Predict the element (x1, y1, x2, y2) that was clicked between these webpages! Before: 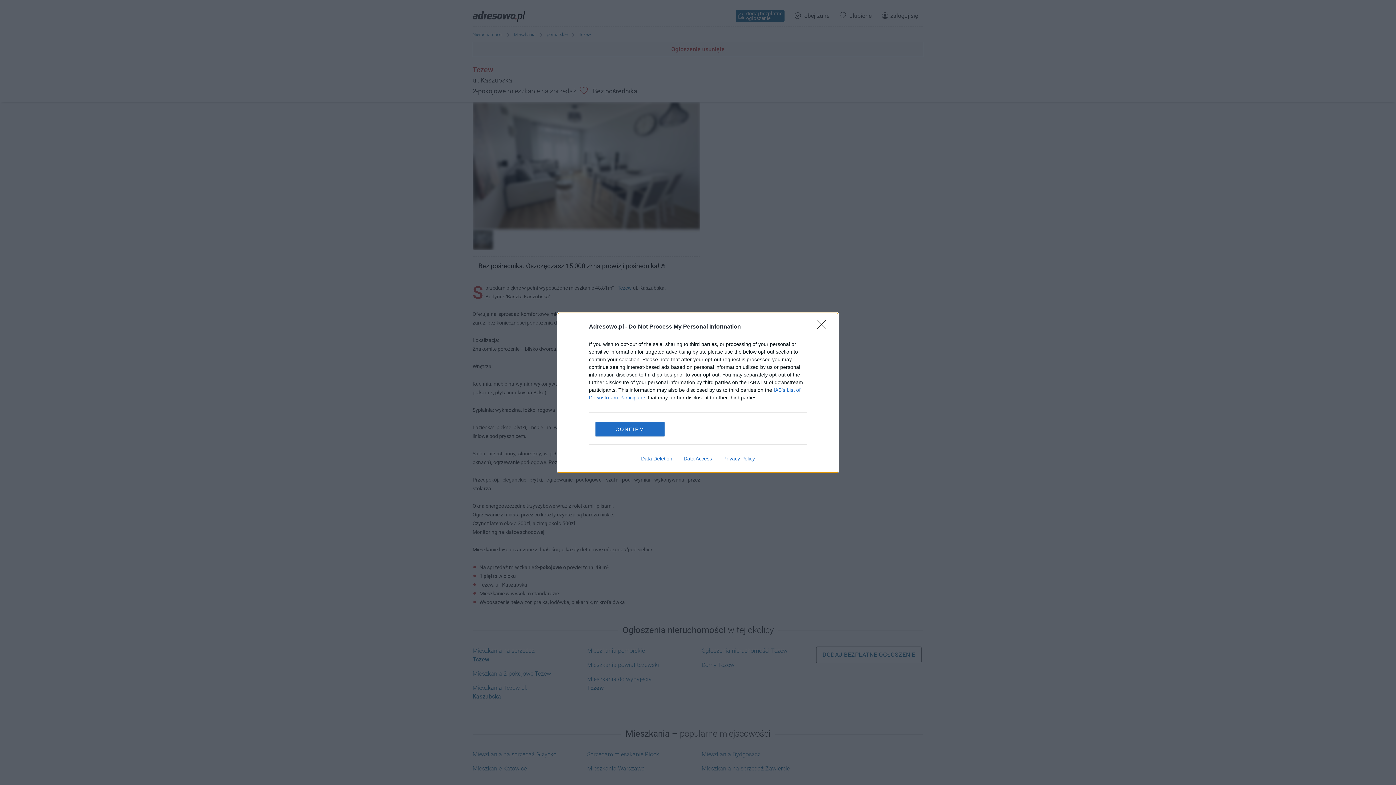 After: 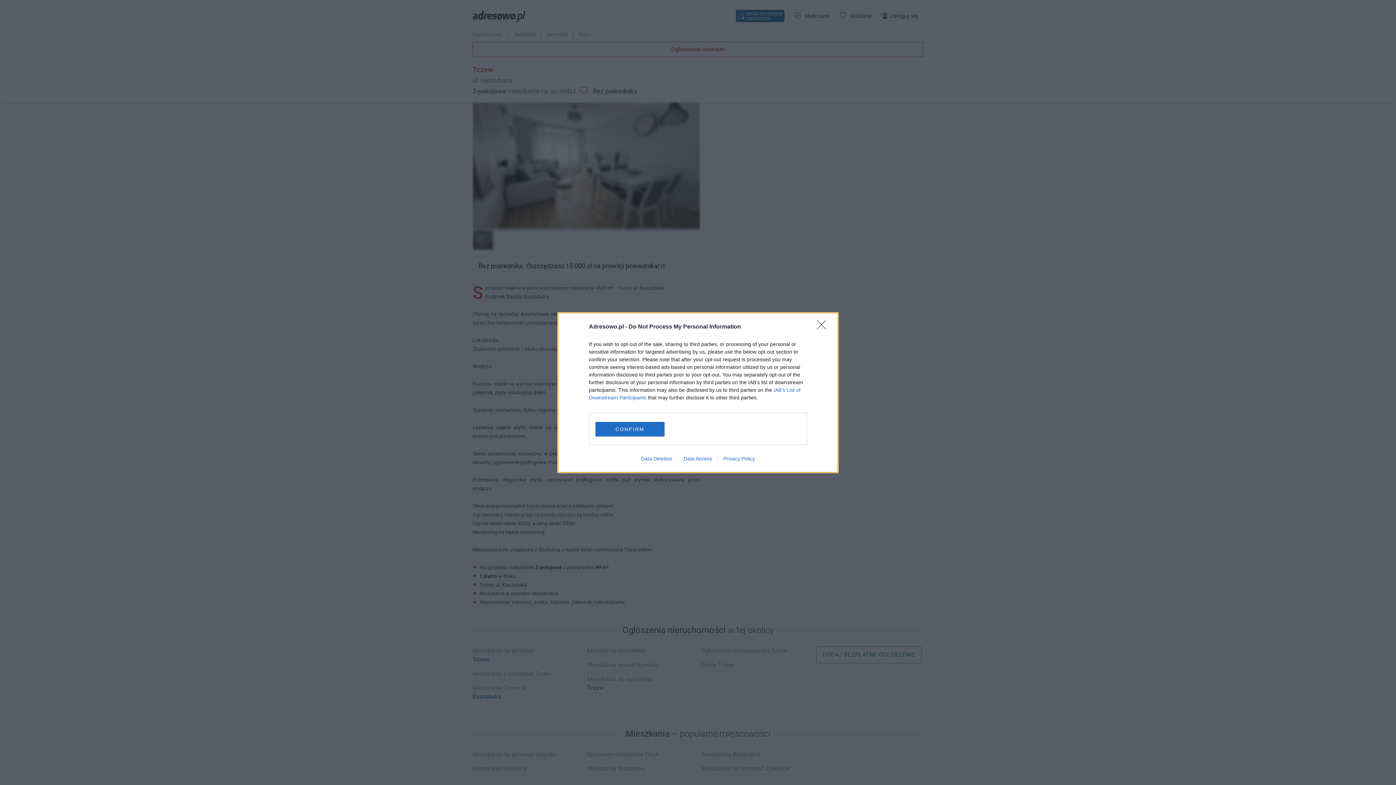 Action: bbox: (635, 455, 678, 461) label: Data Deletion